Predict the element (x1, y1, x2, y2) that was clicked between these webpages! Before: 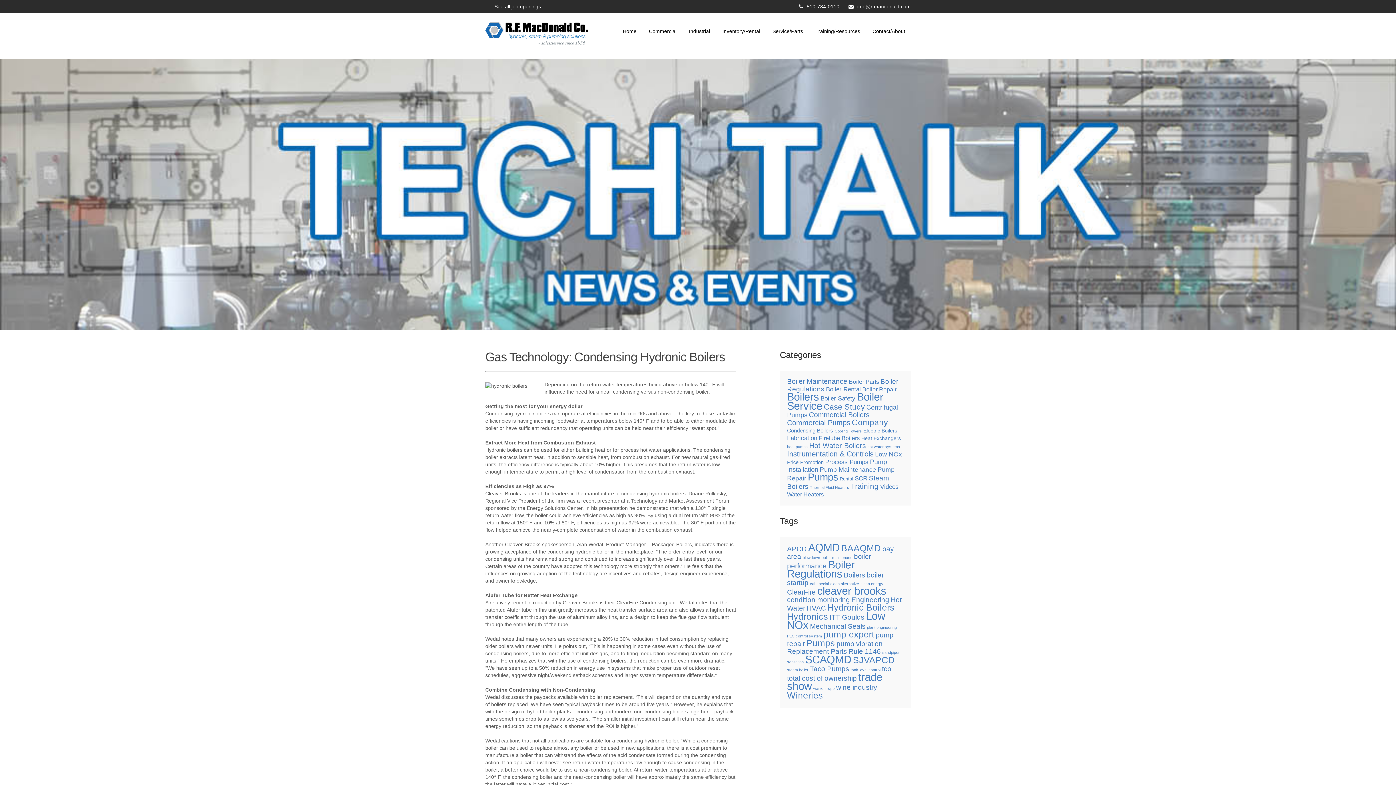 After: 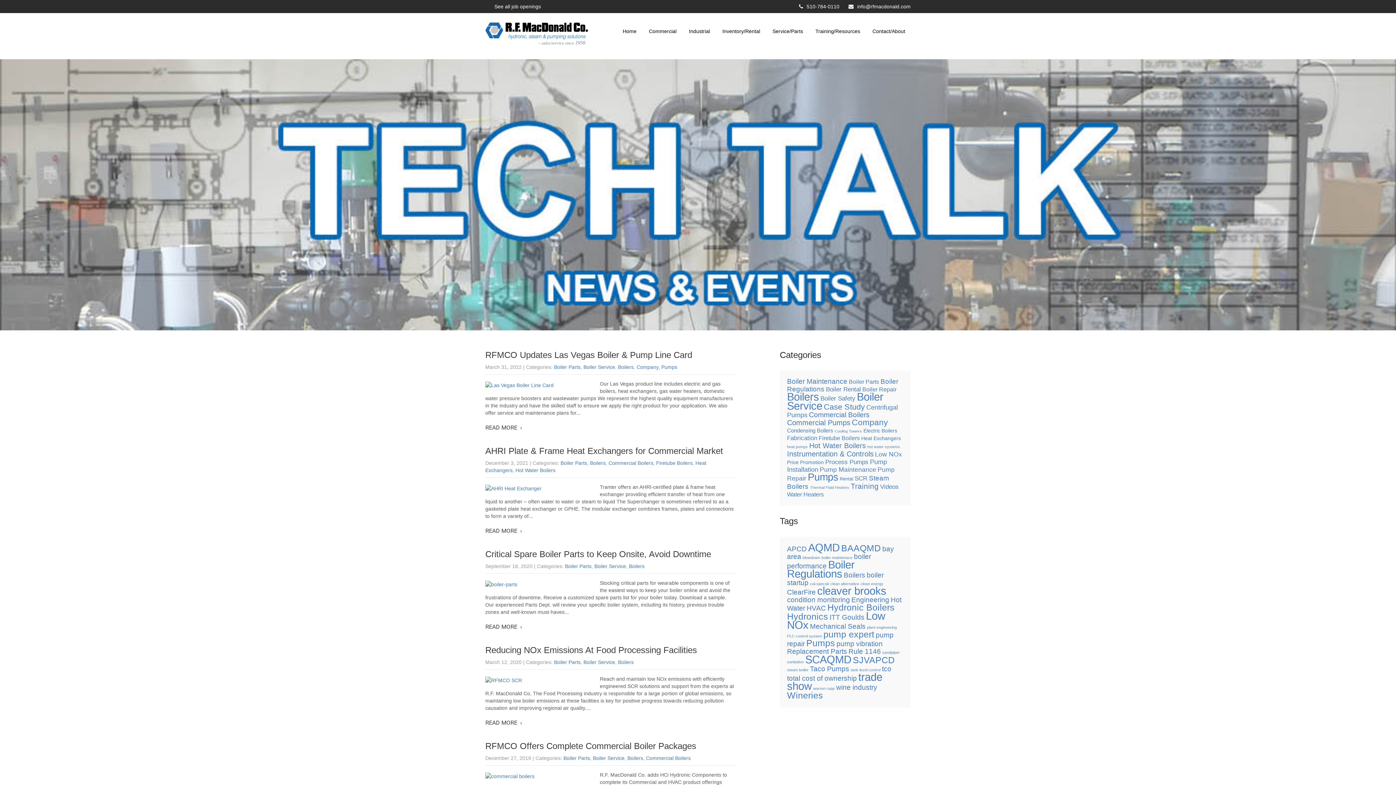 Action: bbox: (849, 378, 879, 385) label: Boiler Parts (5 items)